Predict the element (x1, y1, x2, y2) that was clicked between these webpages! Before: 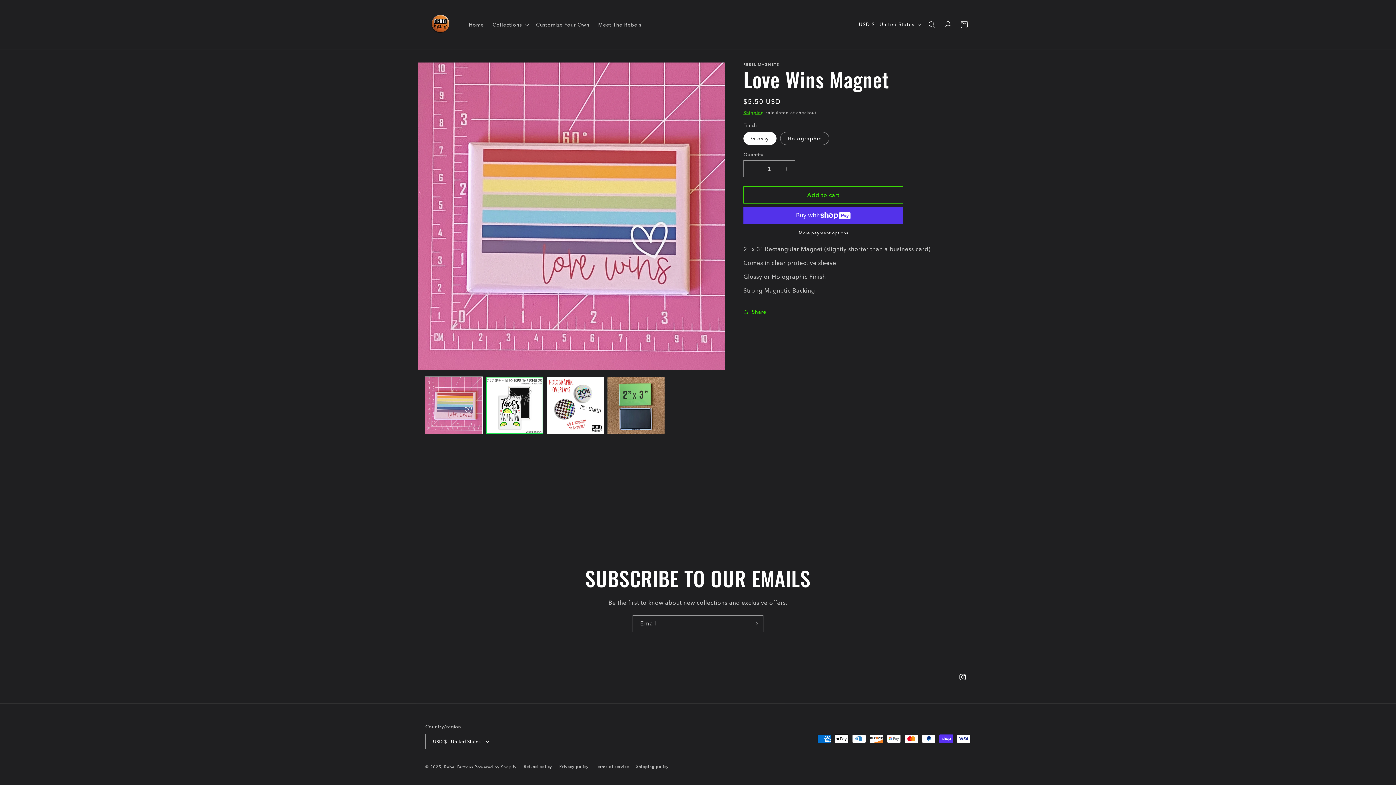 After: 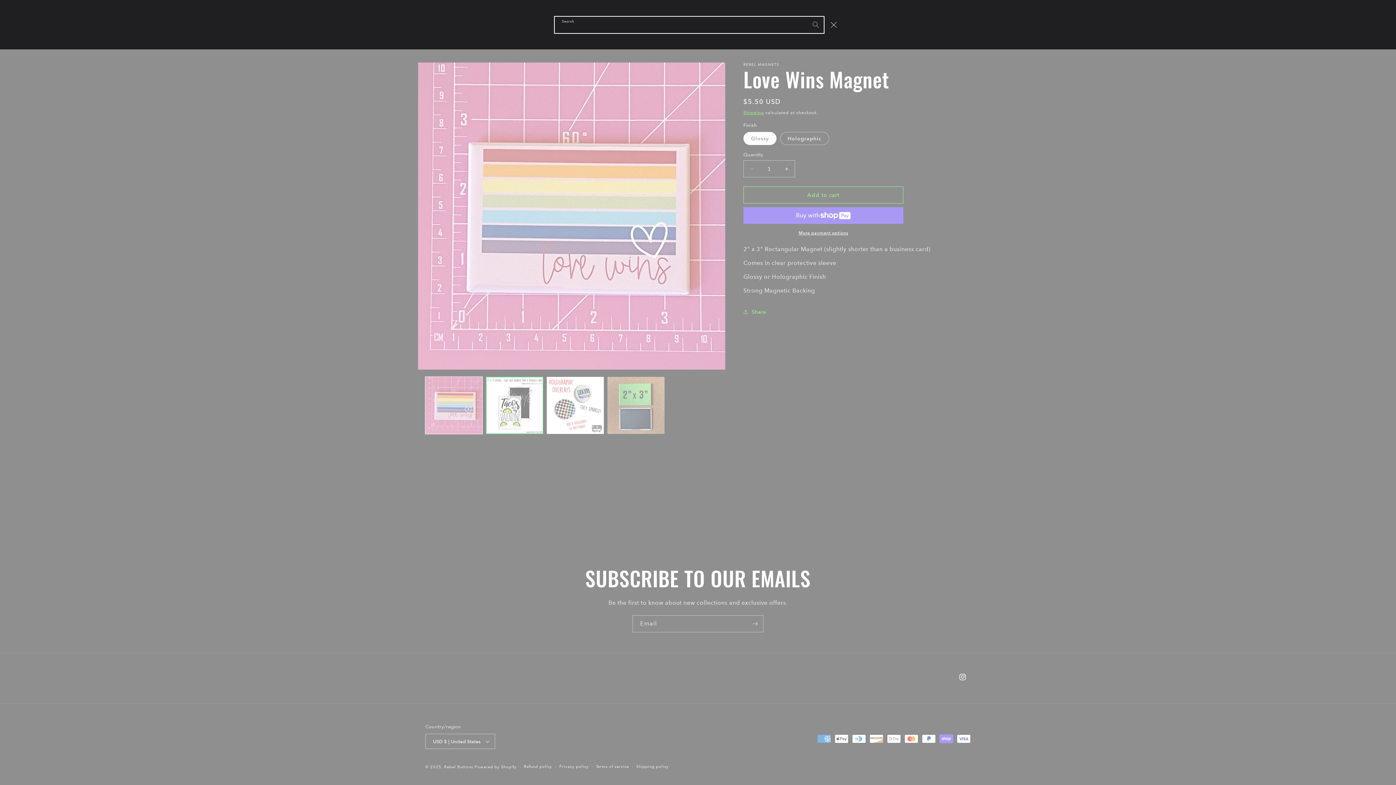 Action: bbox: (924, 16, 940, 32) label: Search